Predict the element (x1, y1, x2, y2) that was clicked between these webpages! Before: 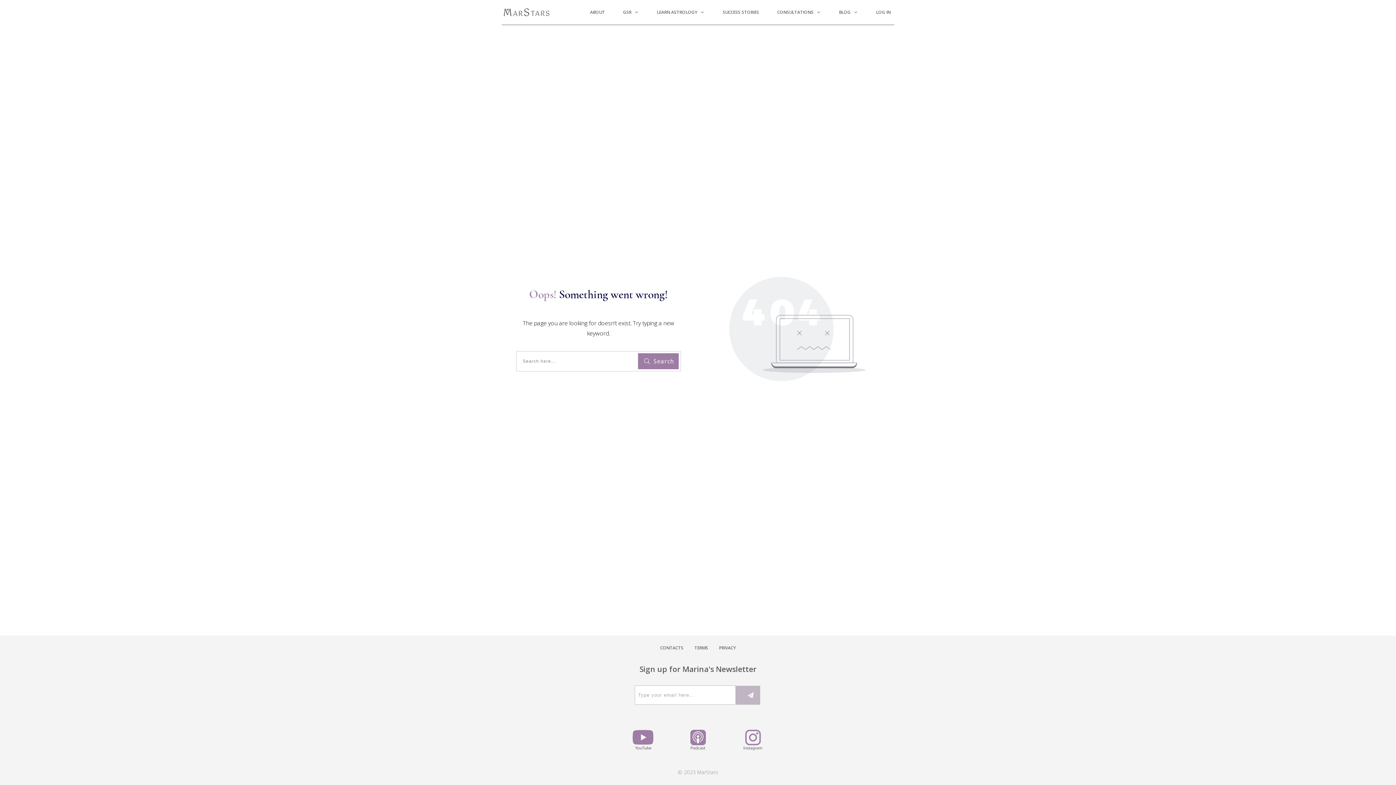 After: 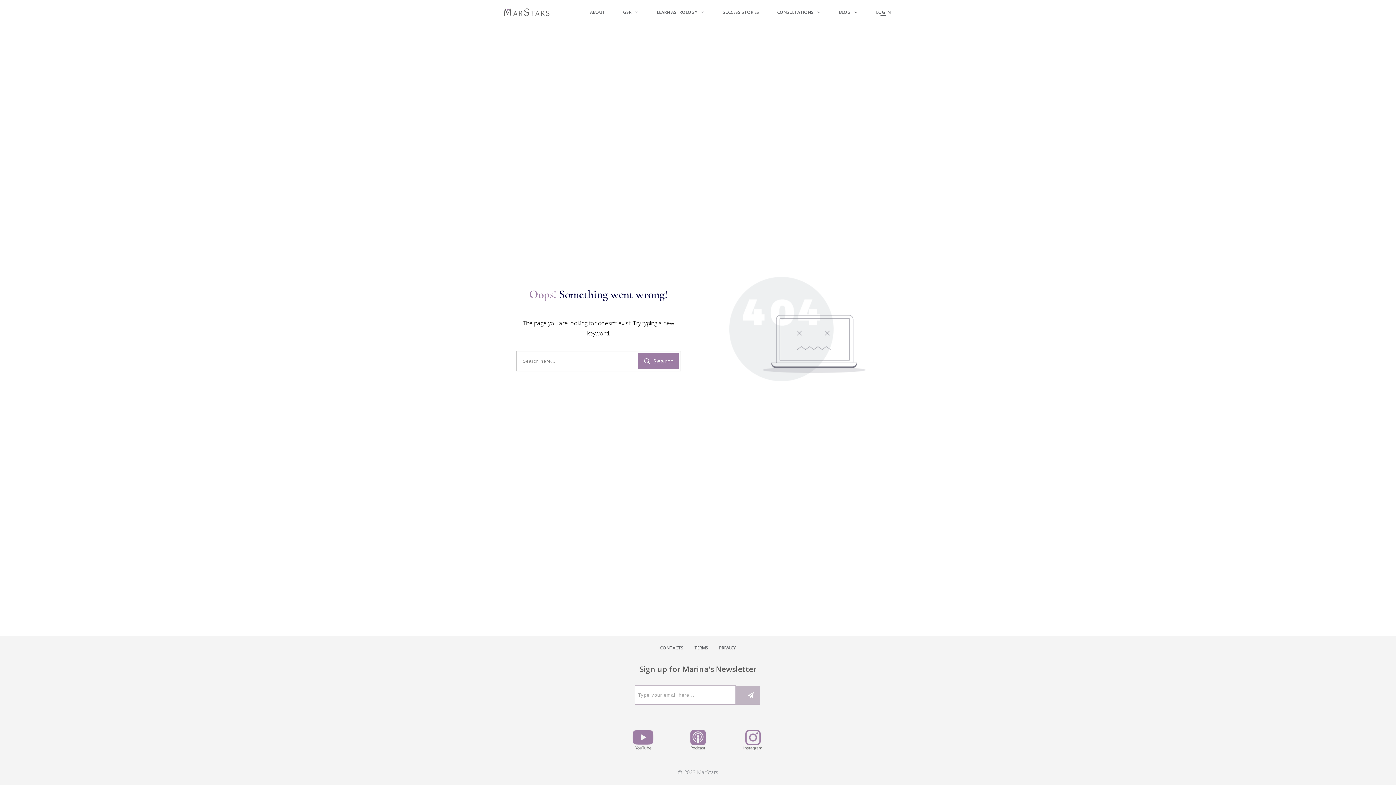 Action: bbox: (876, 8, 890, 16) label: LOG IN